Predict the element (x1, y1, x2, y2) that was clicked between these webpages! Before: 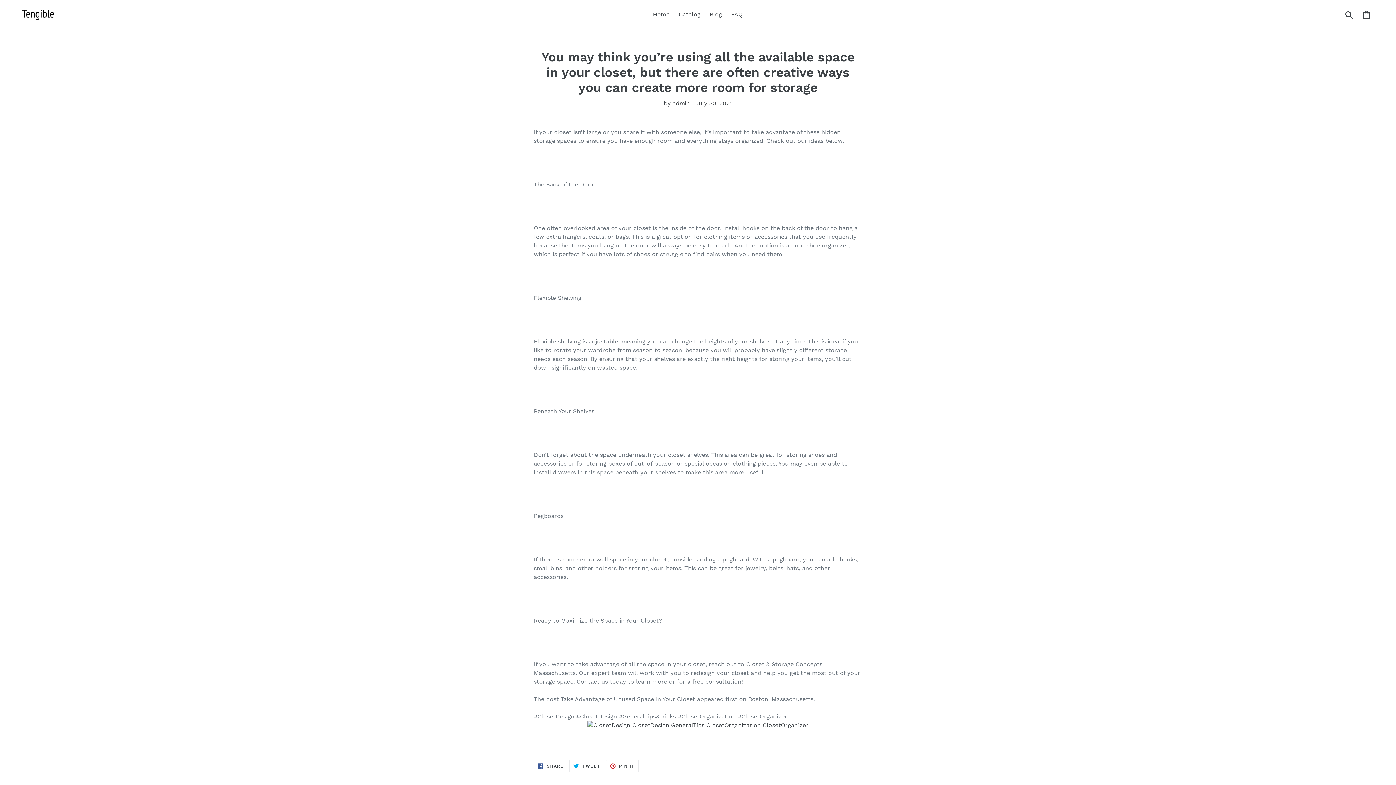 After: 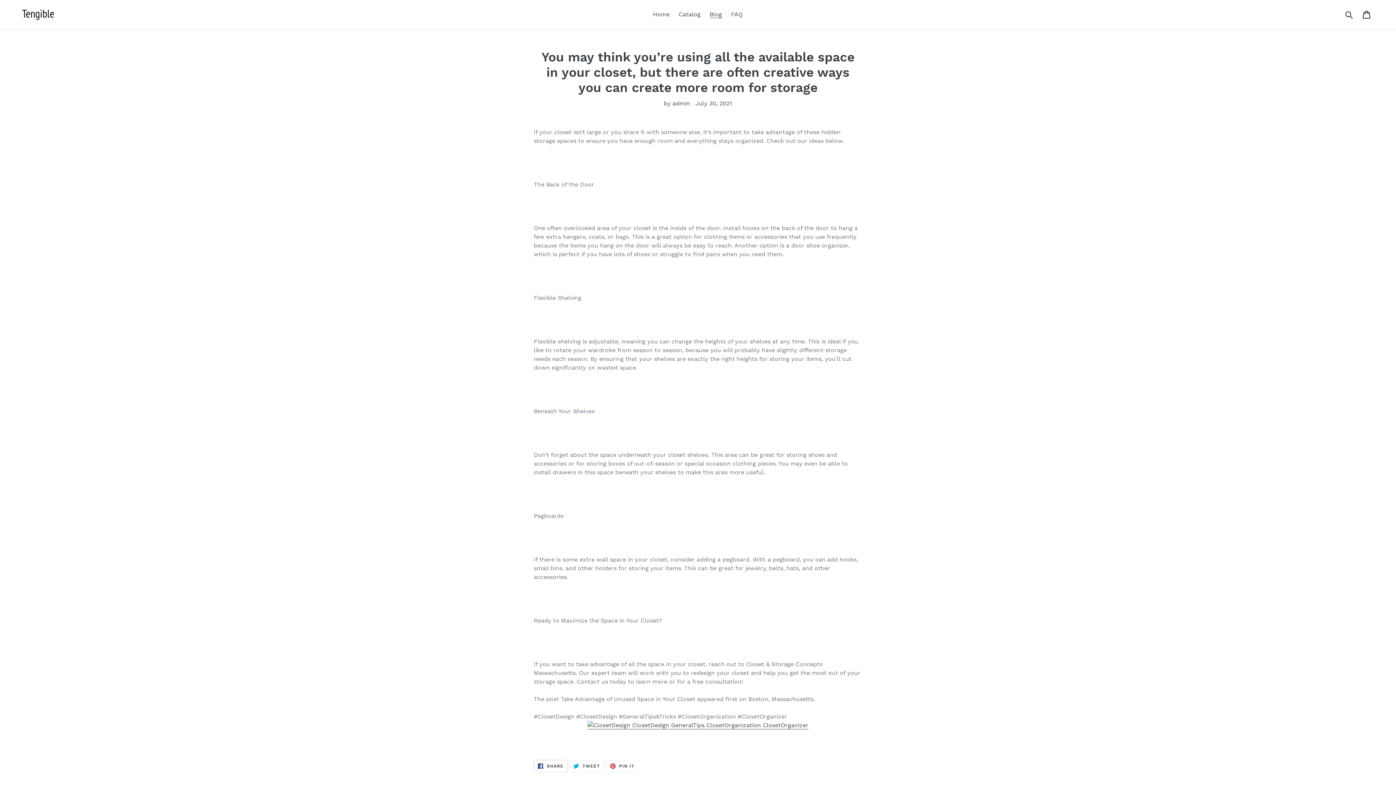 Action: bbox: (533, 760, 567, 772) label:  SHARE
SHARE ON FACEBOOK